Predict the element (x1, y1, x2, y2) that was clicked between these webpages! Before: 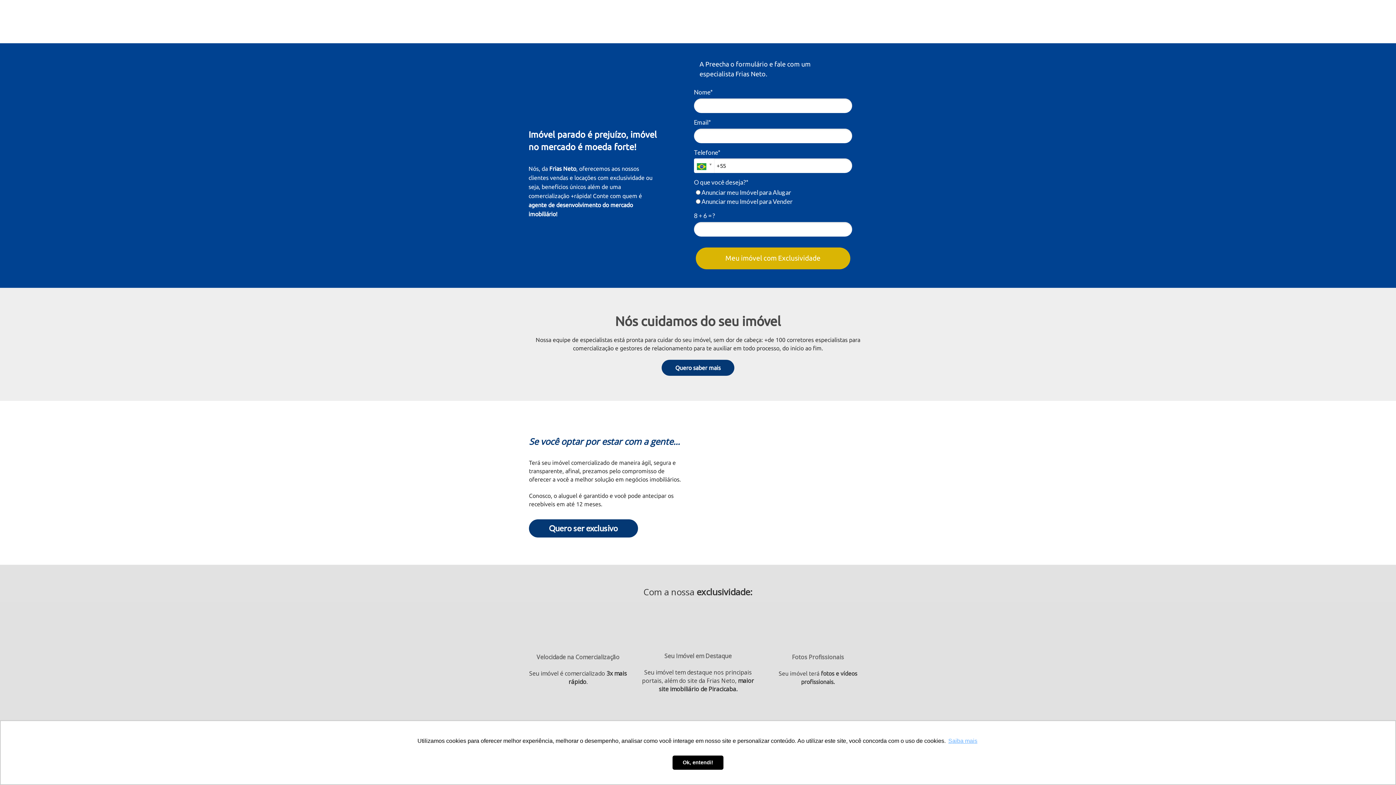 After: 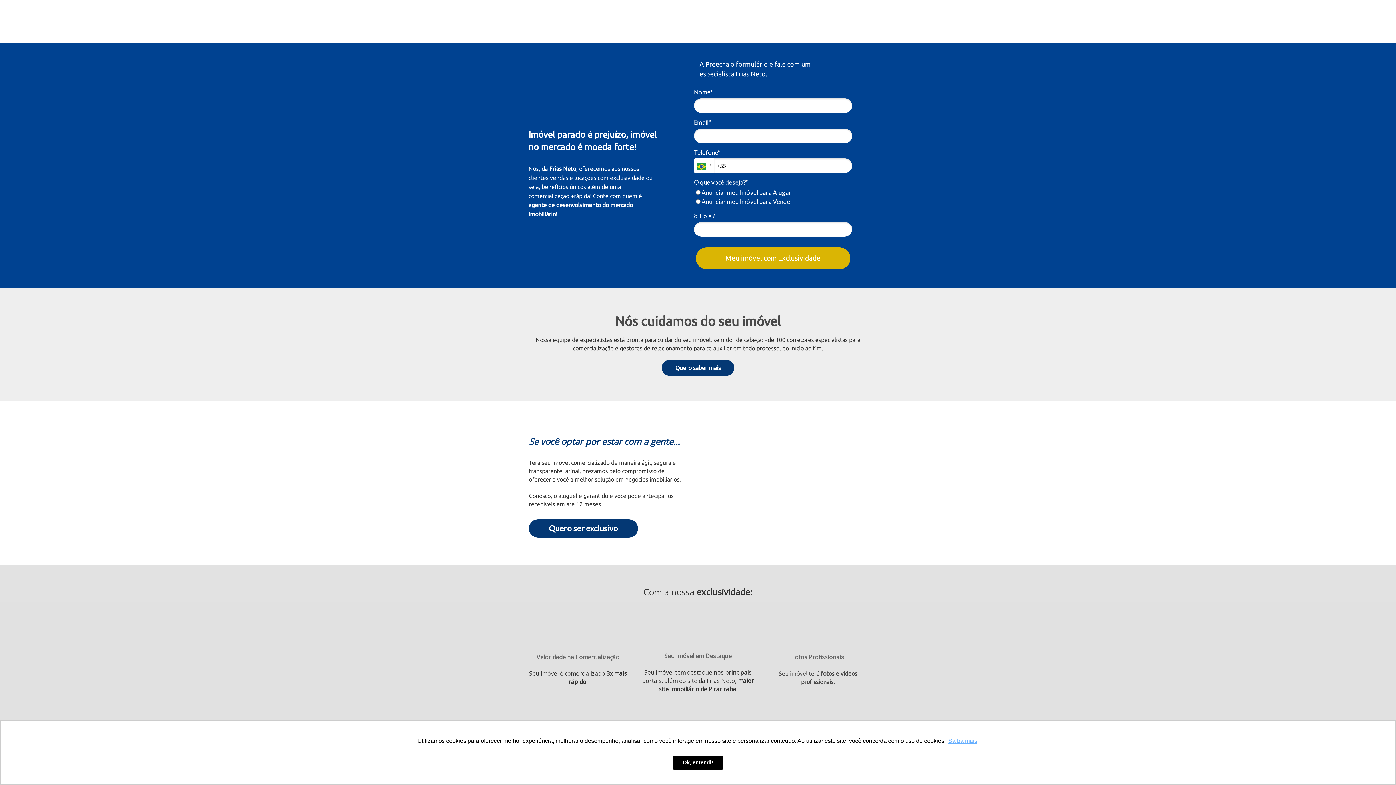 Action: label: Quero ser exclusivo bbox: (529, 519, 638, 537)